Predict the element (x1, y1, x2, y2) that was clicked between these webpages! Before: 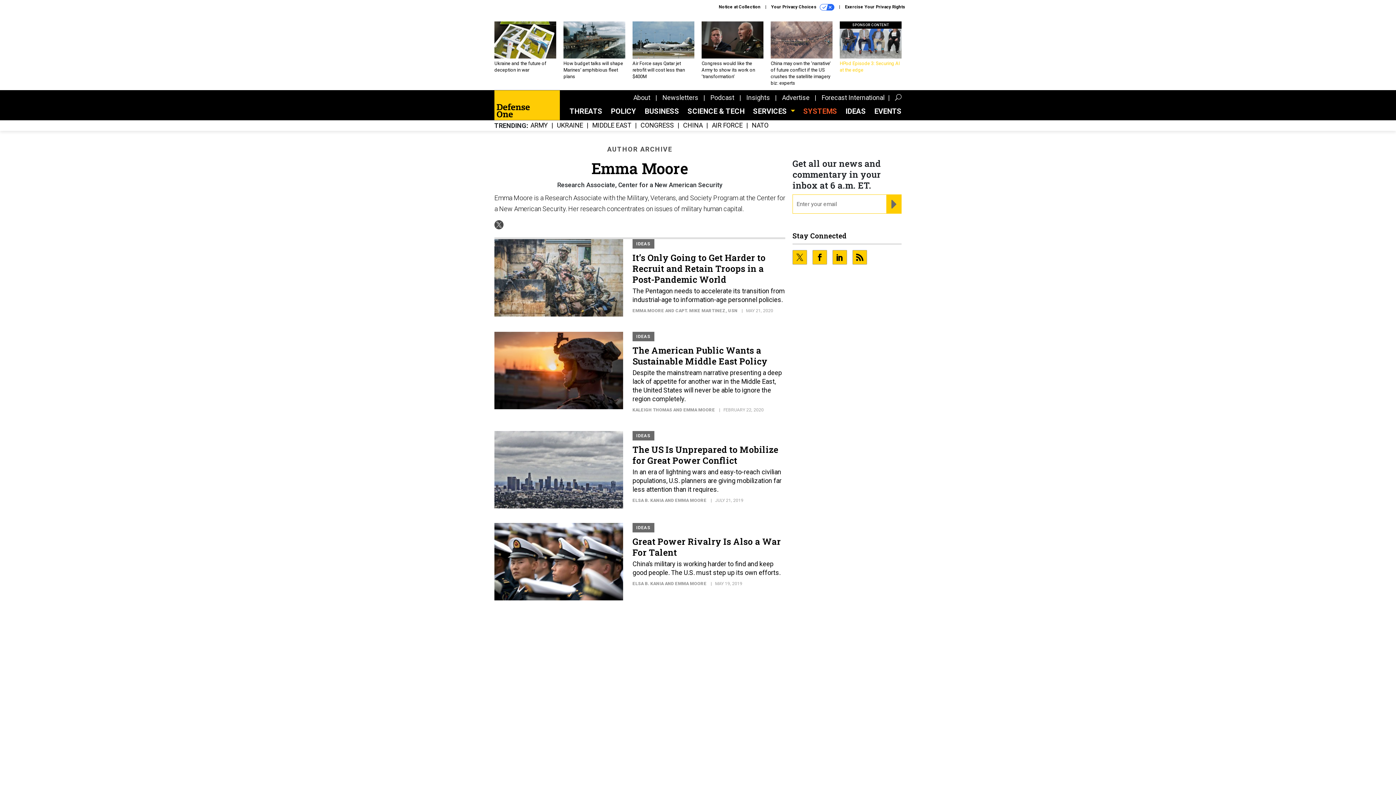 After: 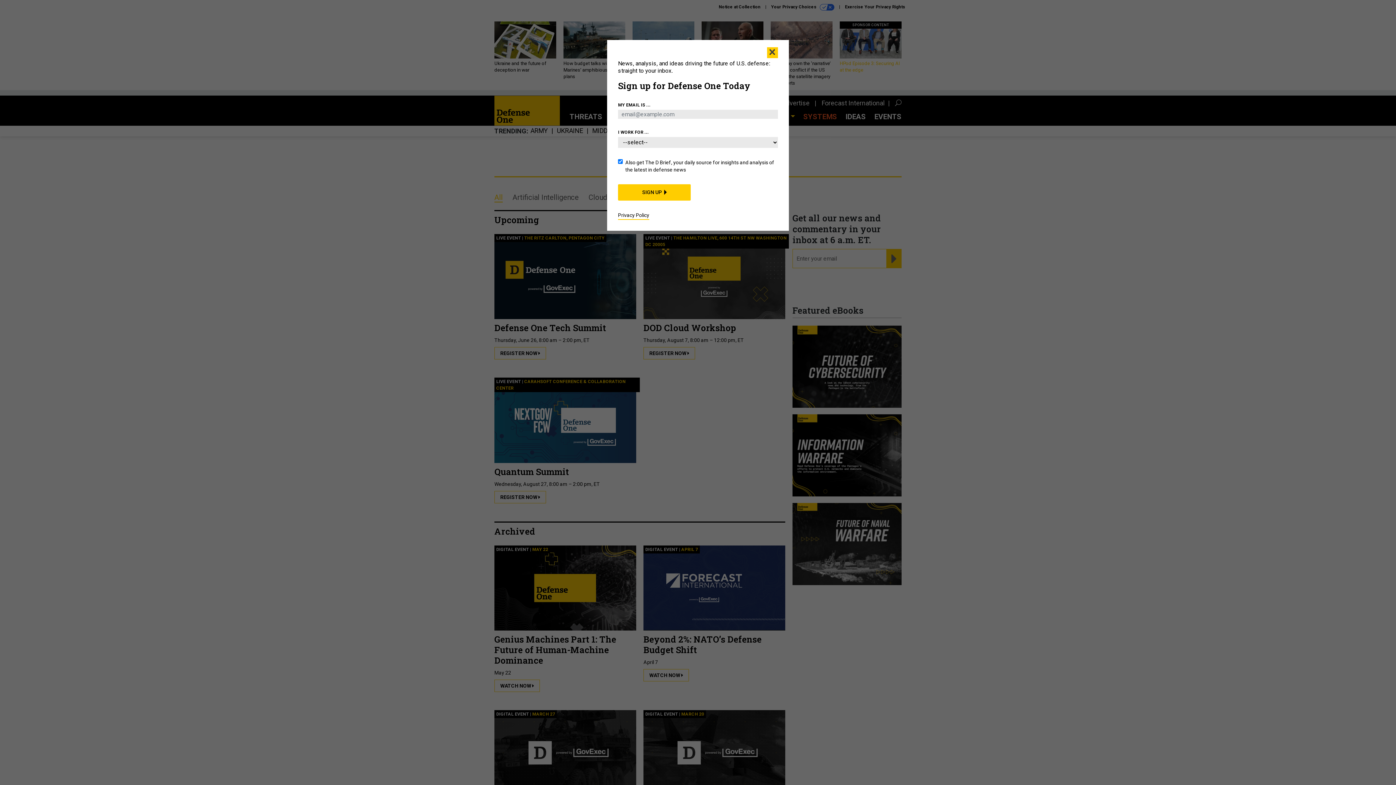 Action: bbox: (874, 106, 901, 115) label: EVENTS